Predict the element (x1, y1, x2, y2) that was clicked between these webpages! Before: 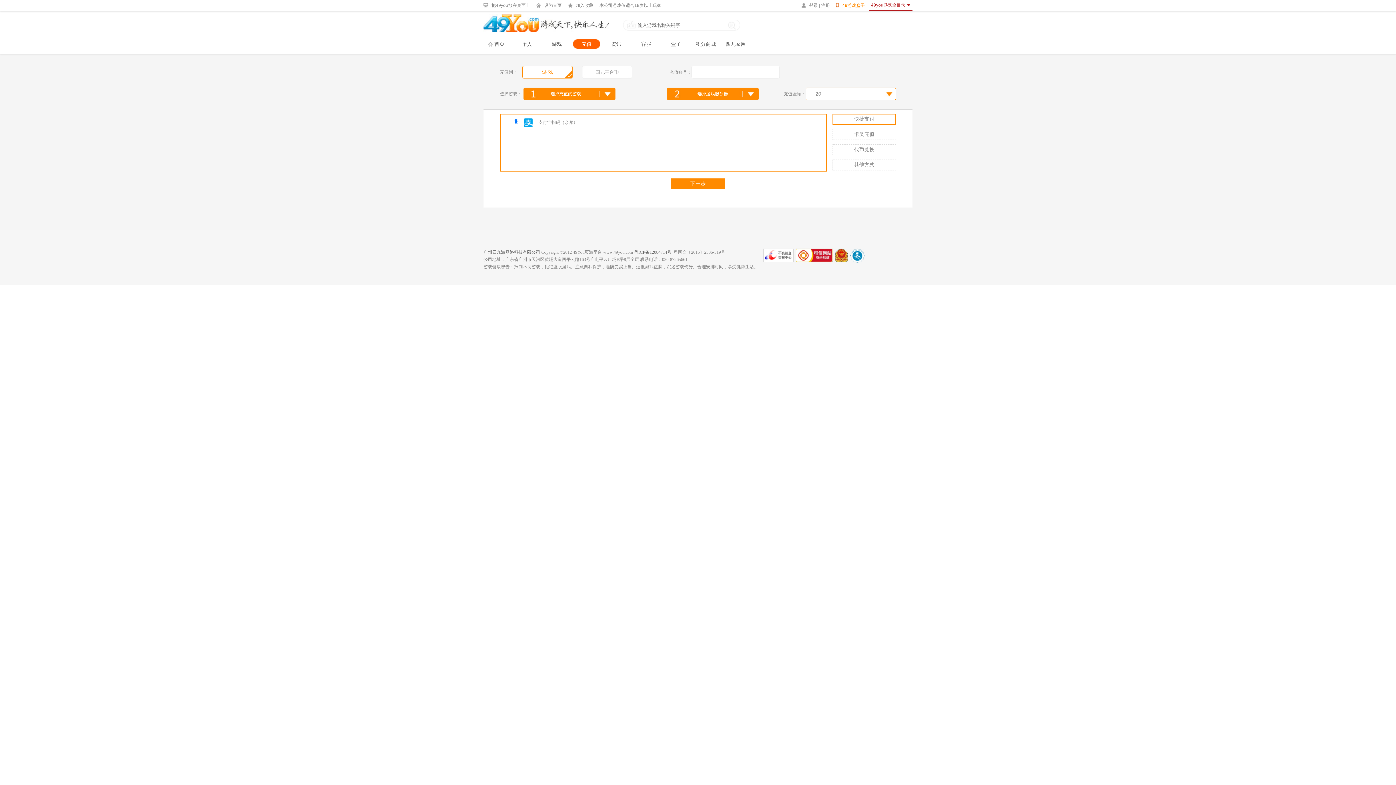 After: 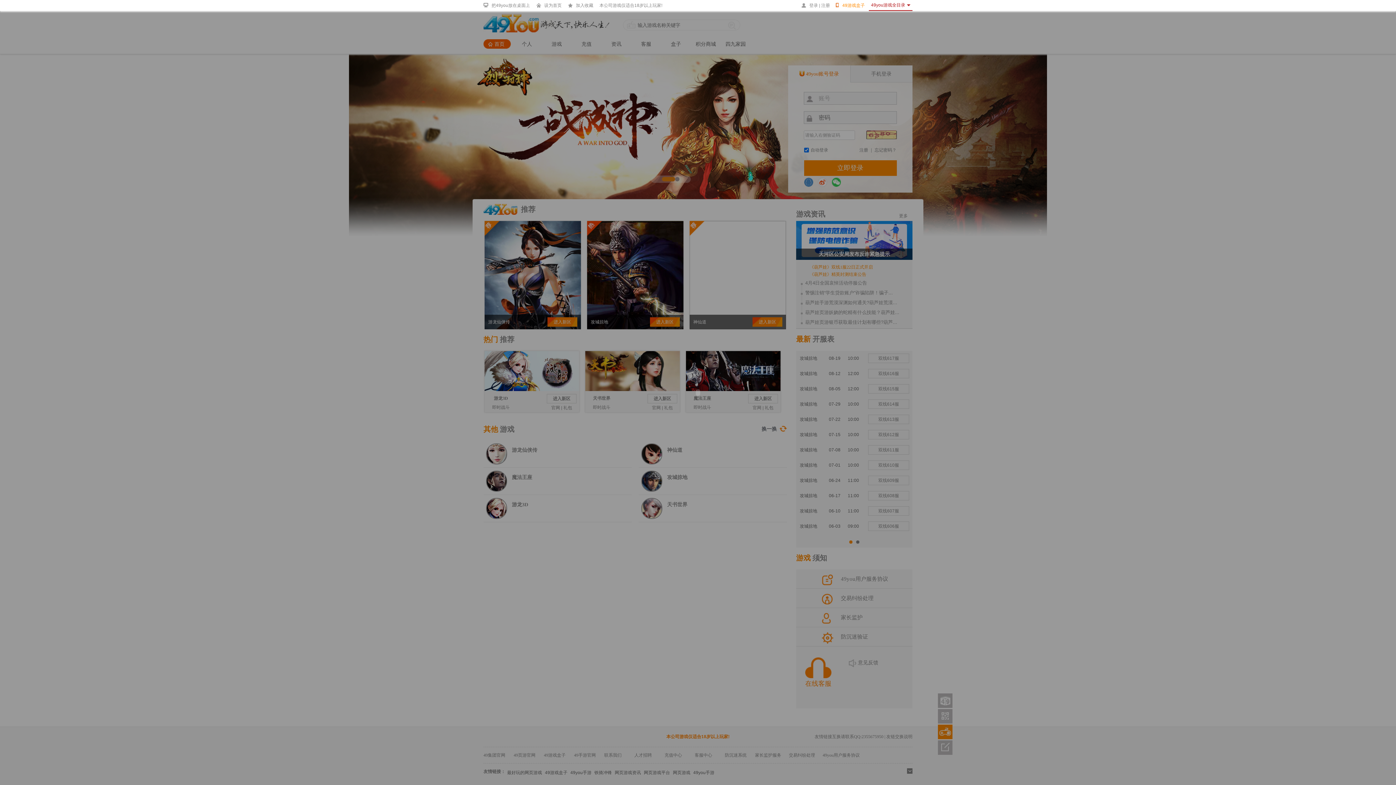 Action: bbox: (483, 39, 513, 48) label: 首页